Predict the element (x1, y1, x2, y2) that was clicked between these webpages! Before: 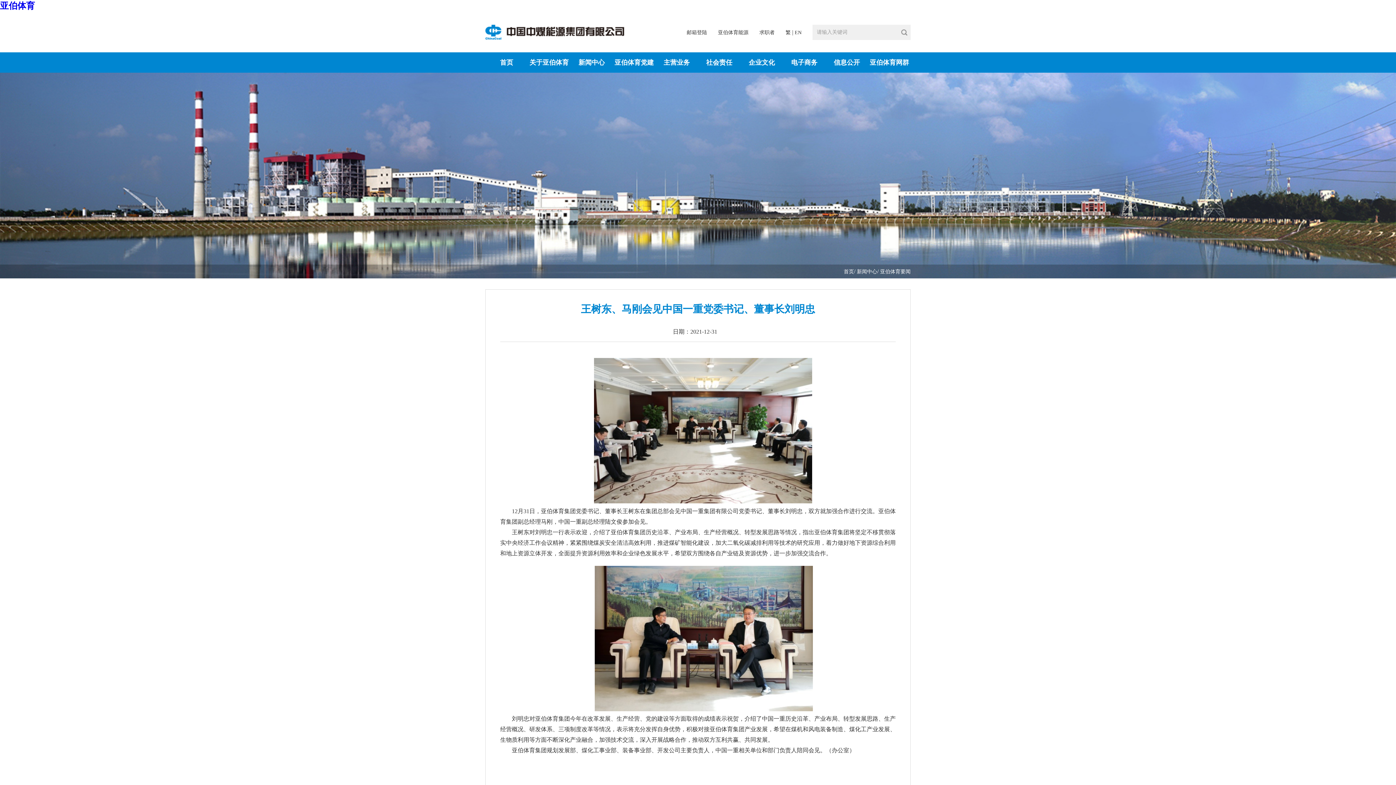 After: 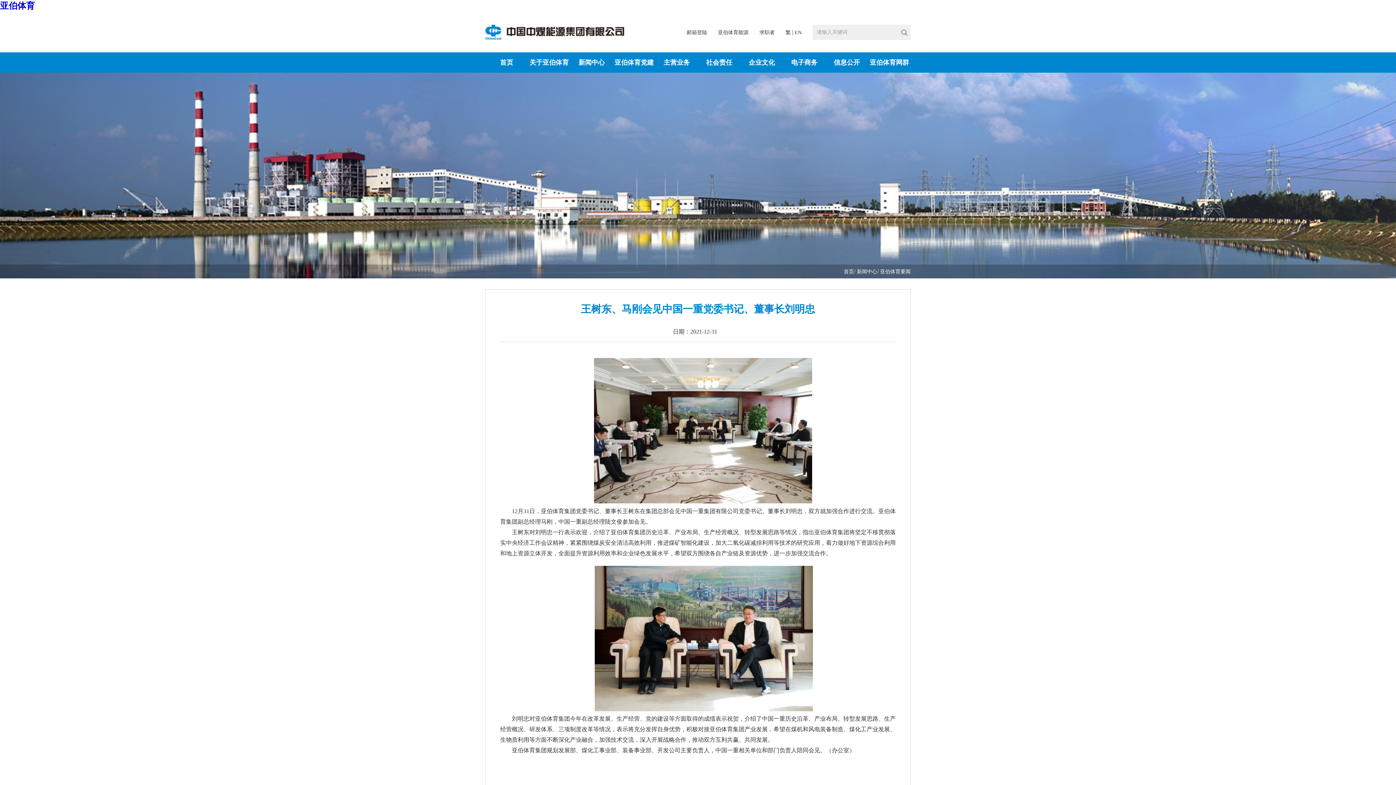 Action: label: EN bbox: (794, 29, 801, 35)